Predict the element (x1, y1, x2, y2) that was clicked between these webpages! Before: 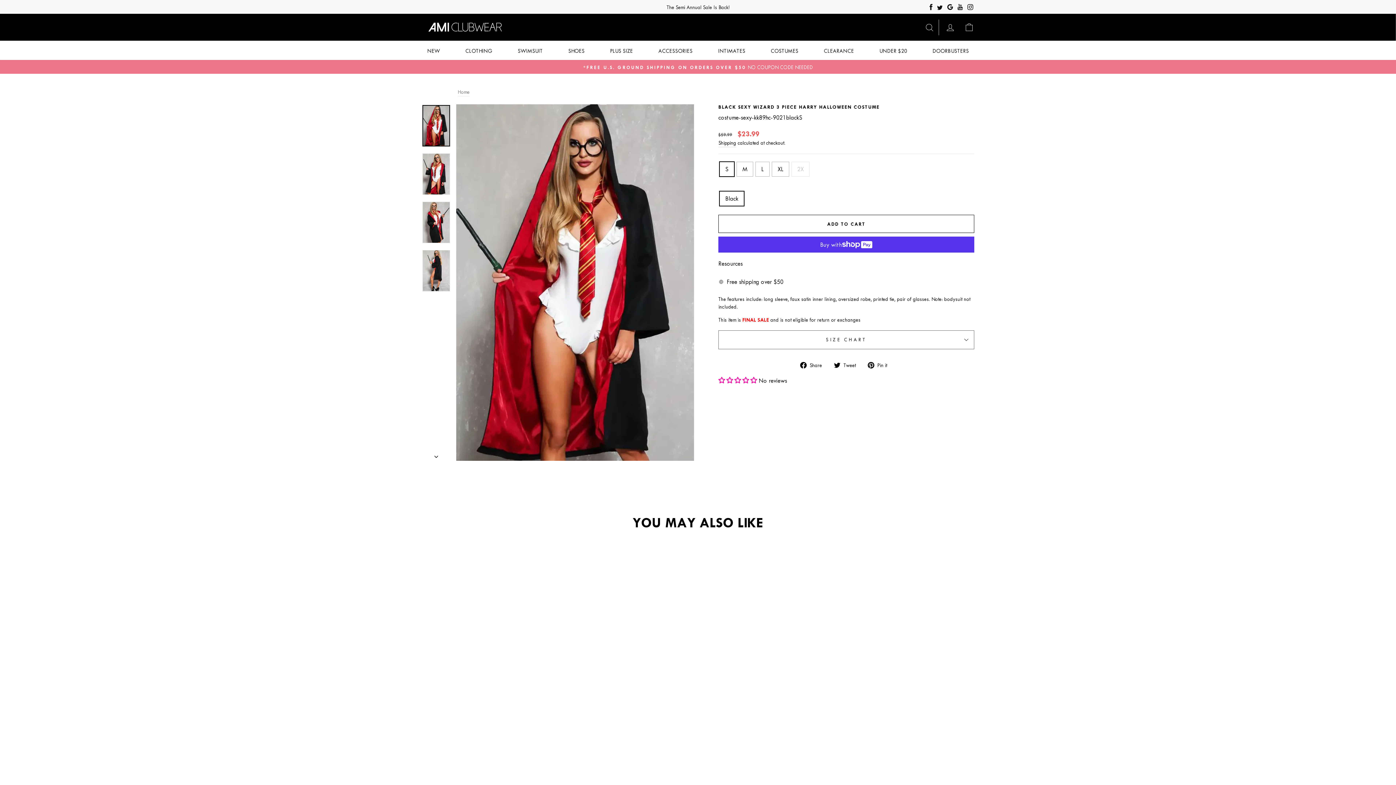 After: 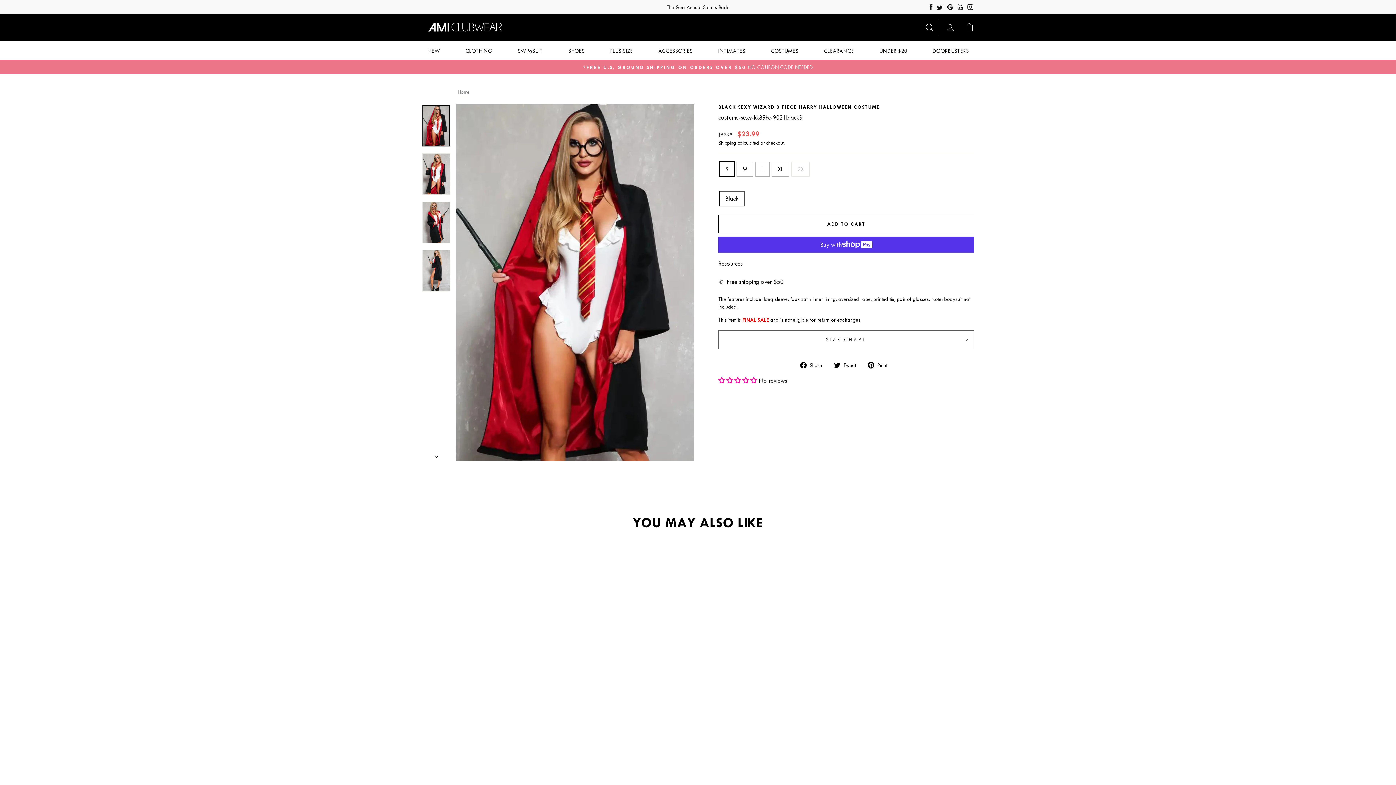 Action: label: Visit us on Instagram bbox: (967, 3, 973, 11)